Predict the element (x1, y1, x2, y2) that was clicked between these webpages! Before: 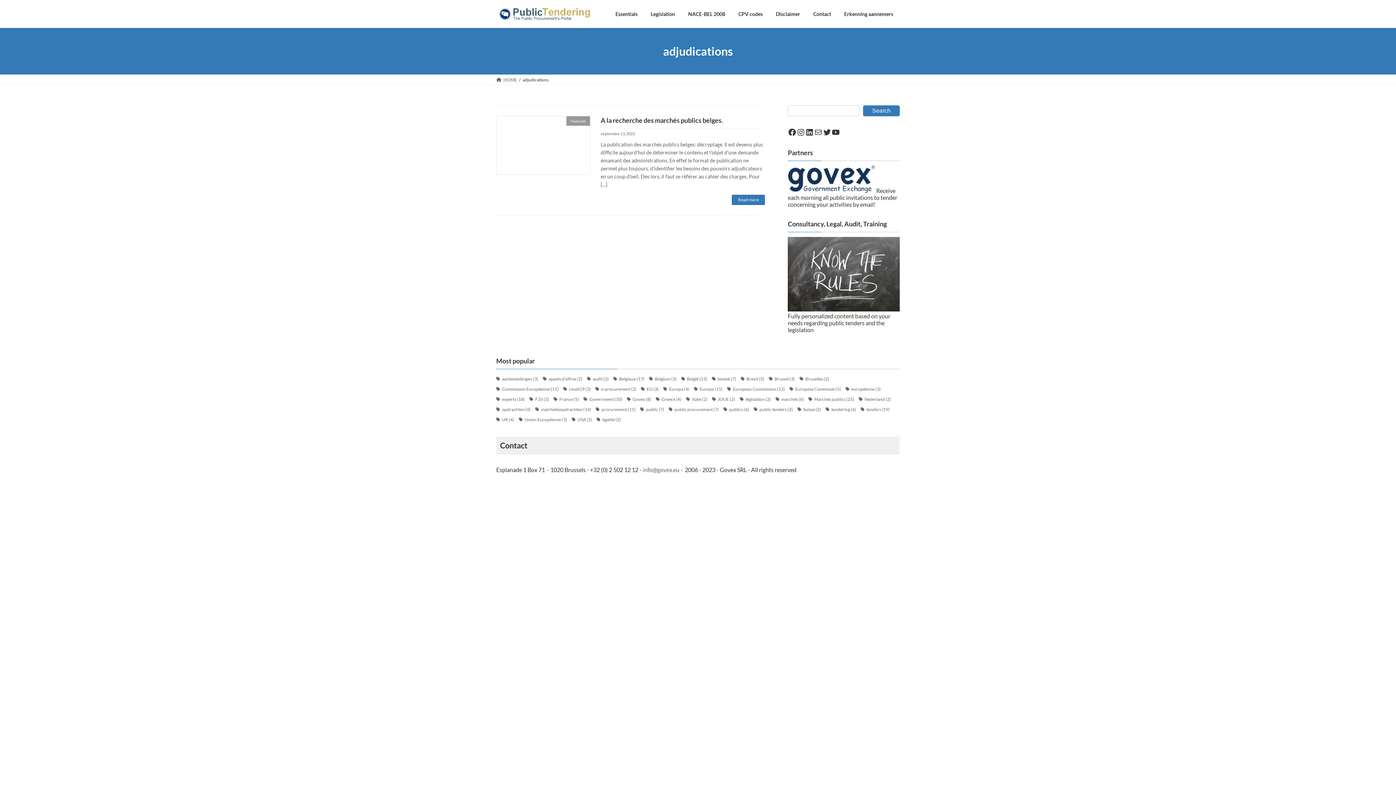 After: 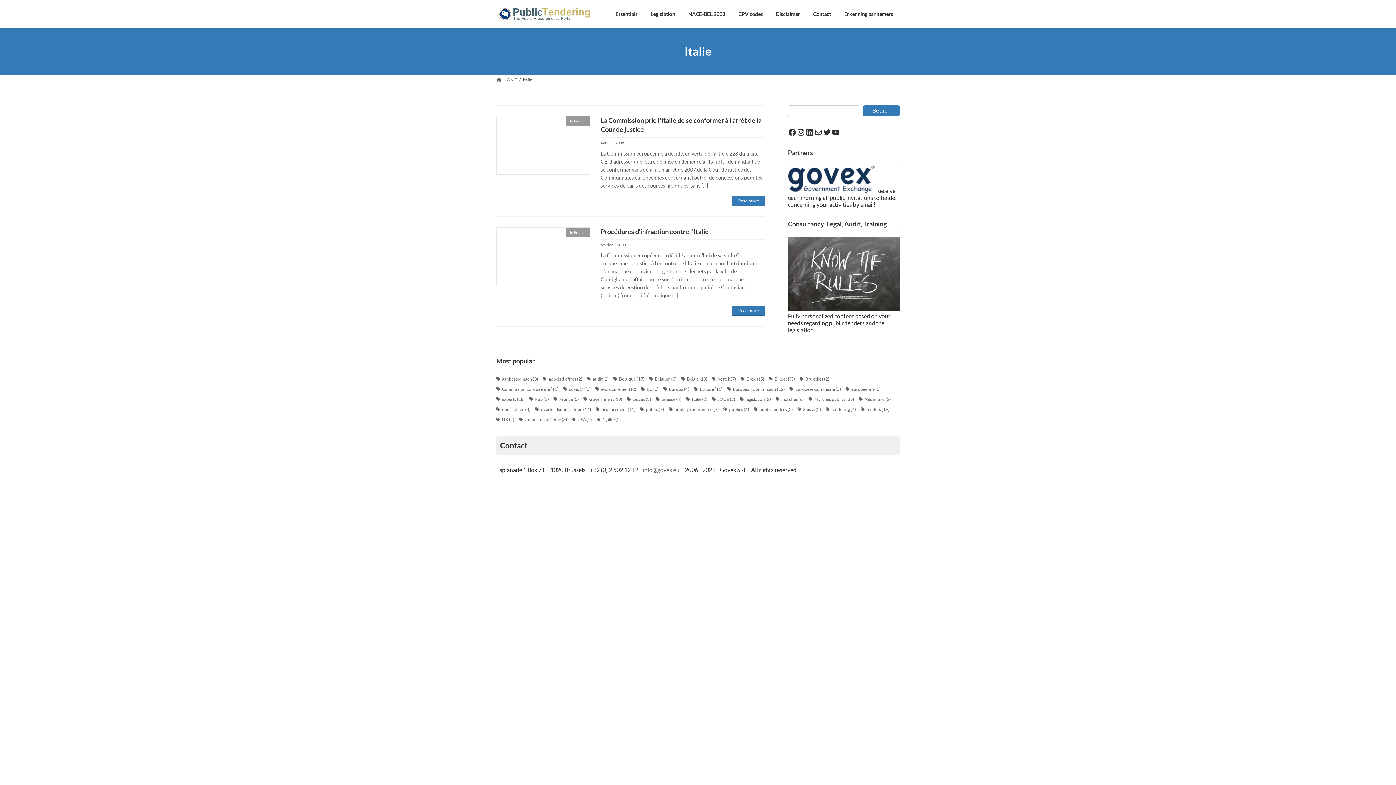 Action: bbox: (686, 395, 707, 402) label: Italie (2 éléments)